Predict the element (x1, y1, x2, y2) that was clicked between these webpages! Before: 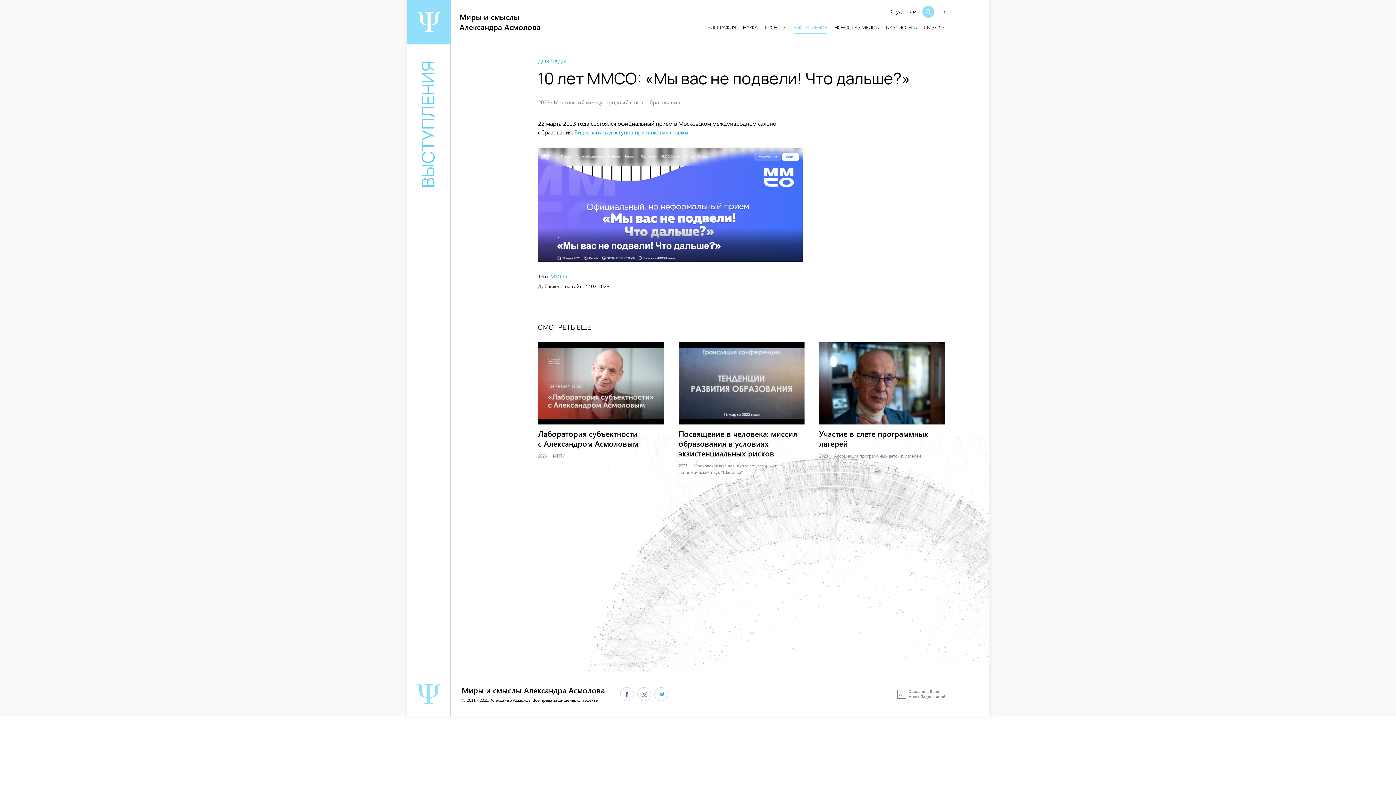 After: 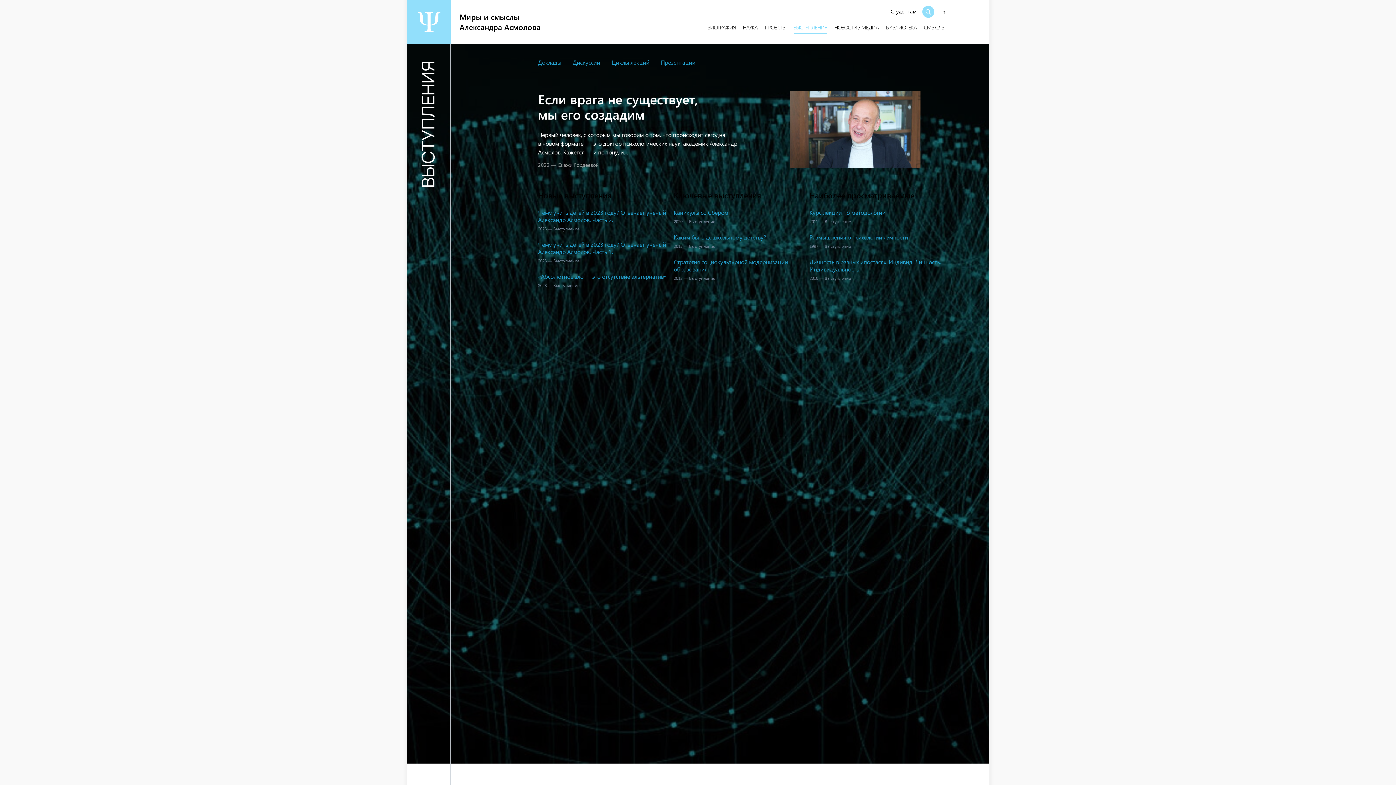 Action: bbox: (793, 21, 827, 33) label: ВЫСТУПЛЕНИЯ